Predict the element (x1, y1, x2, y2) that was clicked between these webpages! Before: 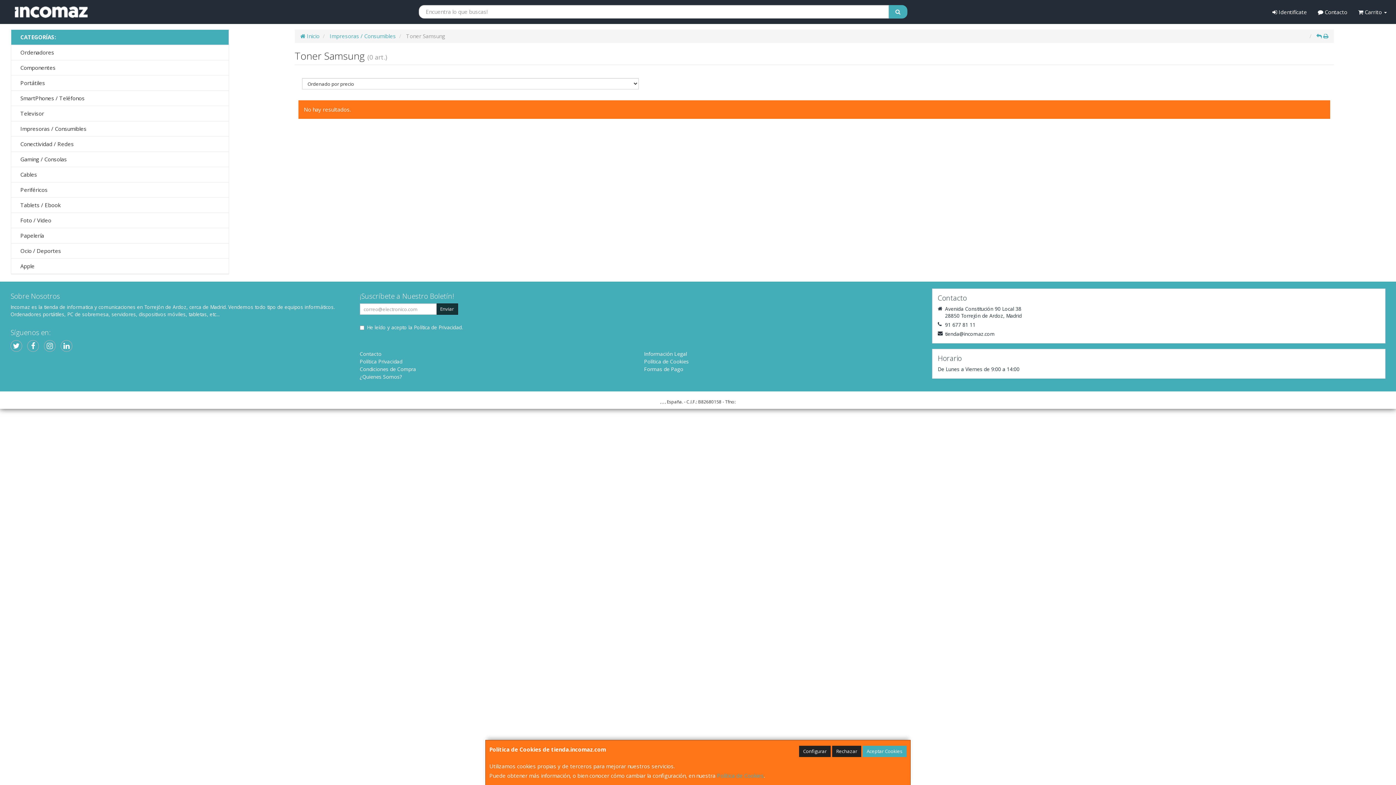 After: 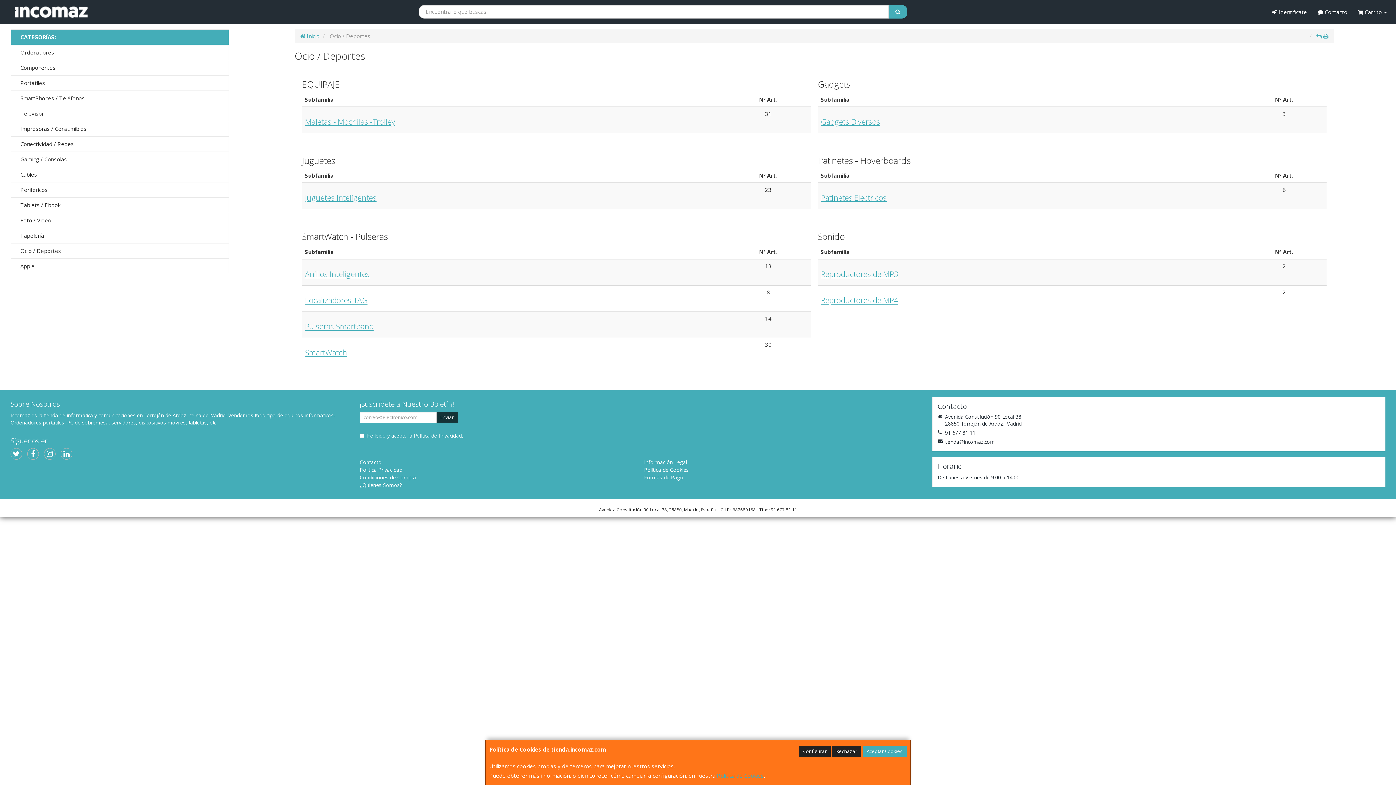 Action: bbox: (11, 243, 228, 258) label: Ocio / Deportes